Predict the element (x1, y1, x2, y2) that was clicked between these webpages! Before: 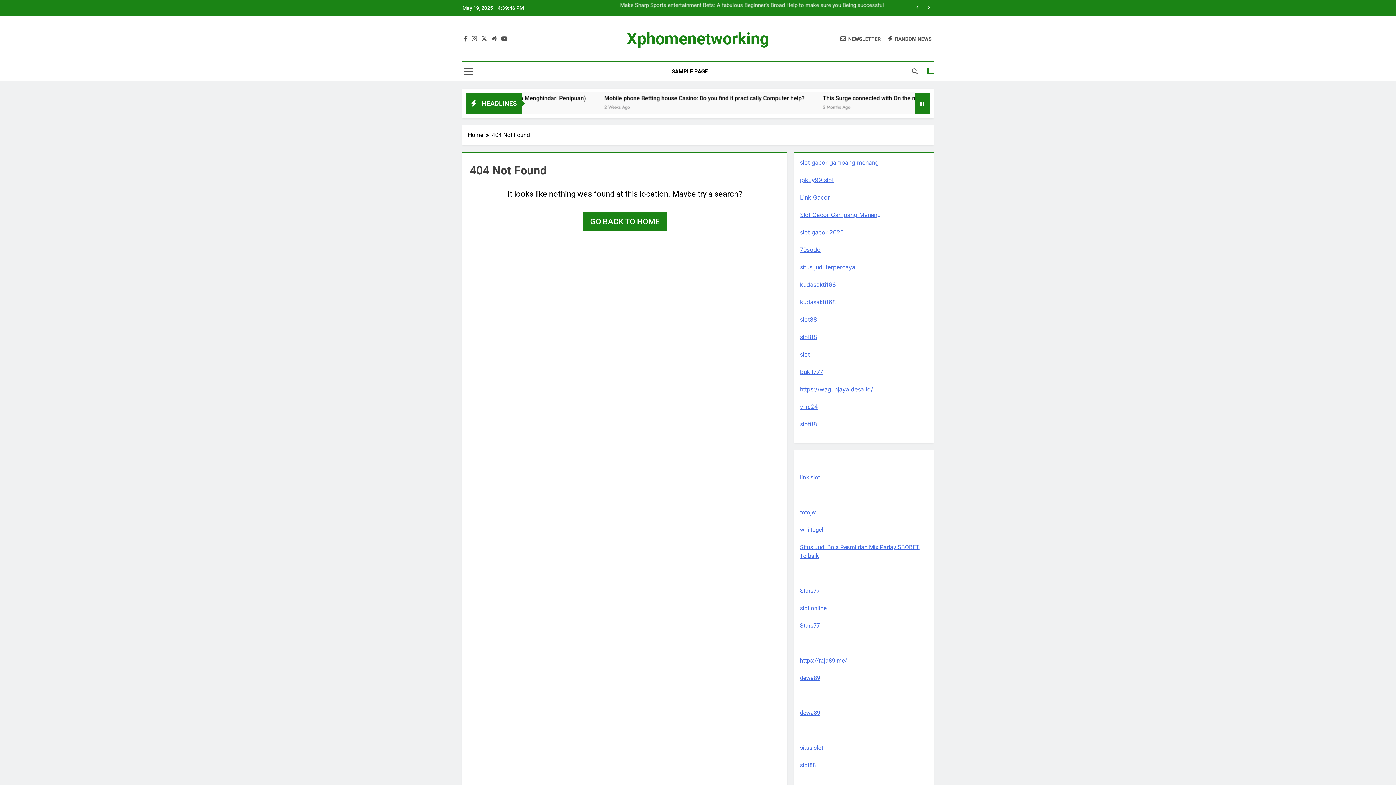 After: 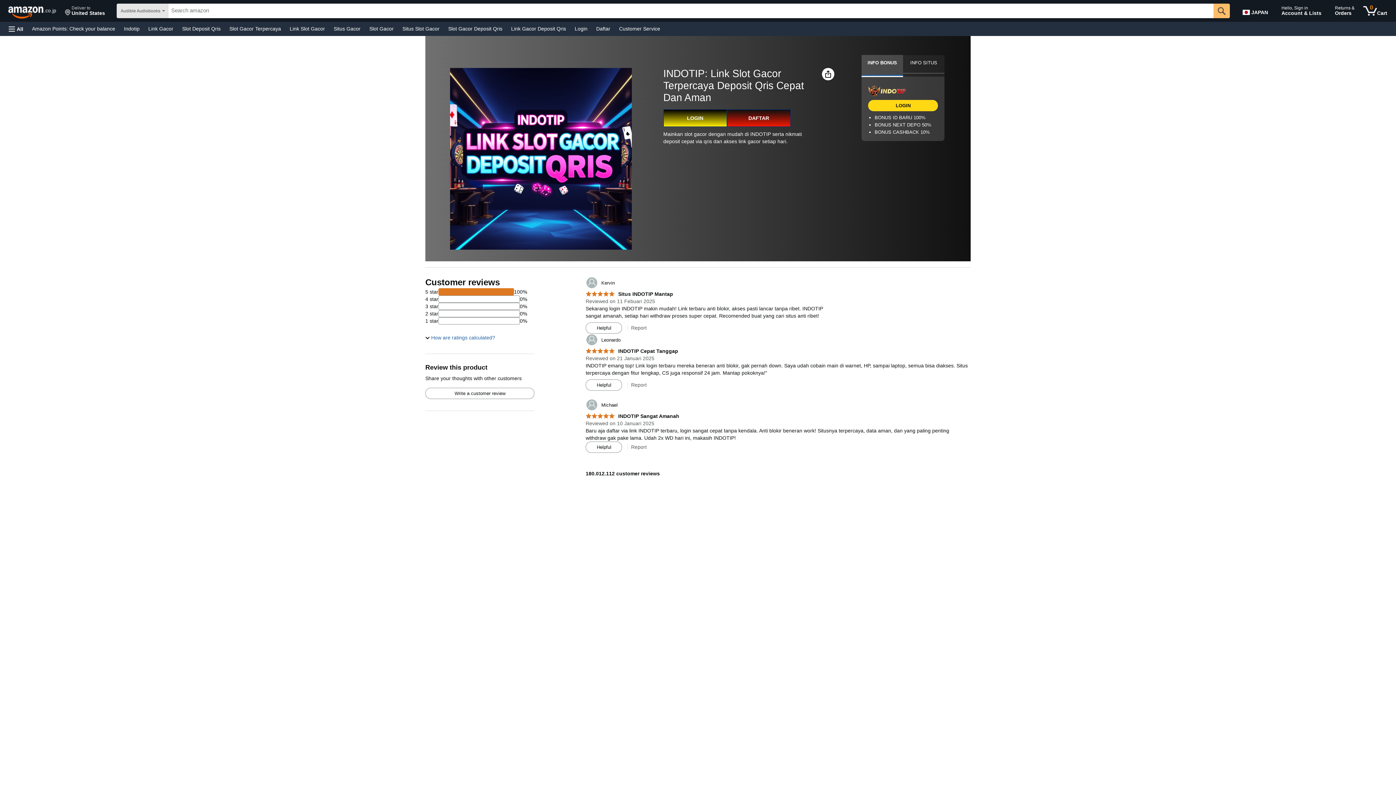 Action: bbox: (800, 193, 829, 201) label: Link Gacor